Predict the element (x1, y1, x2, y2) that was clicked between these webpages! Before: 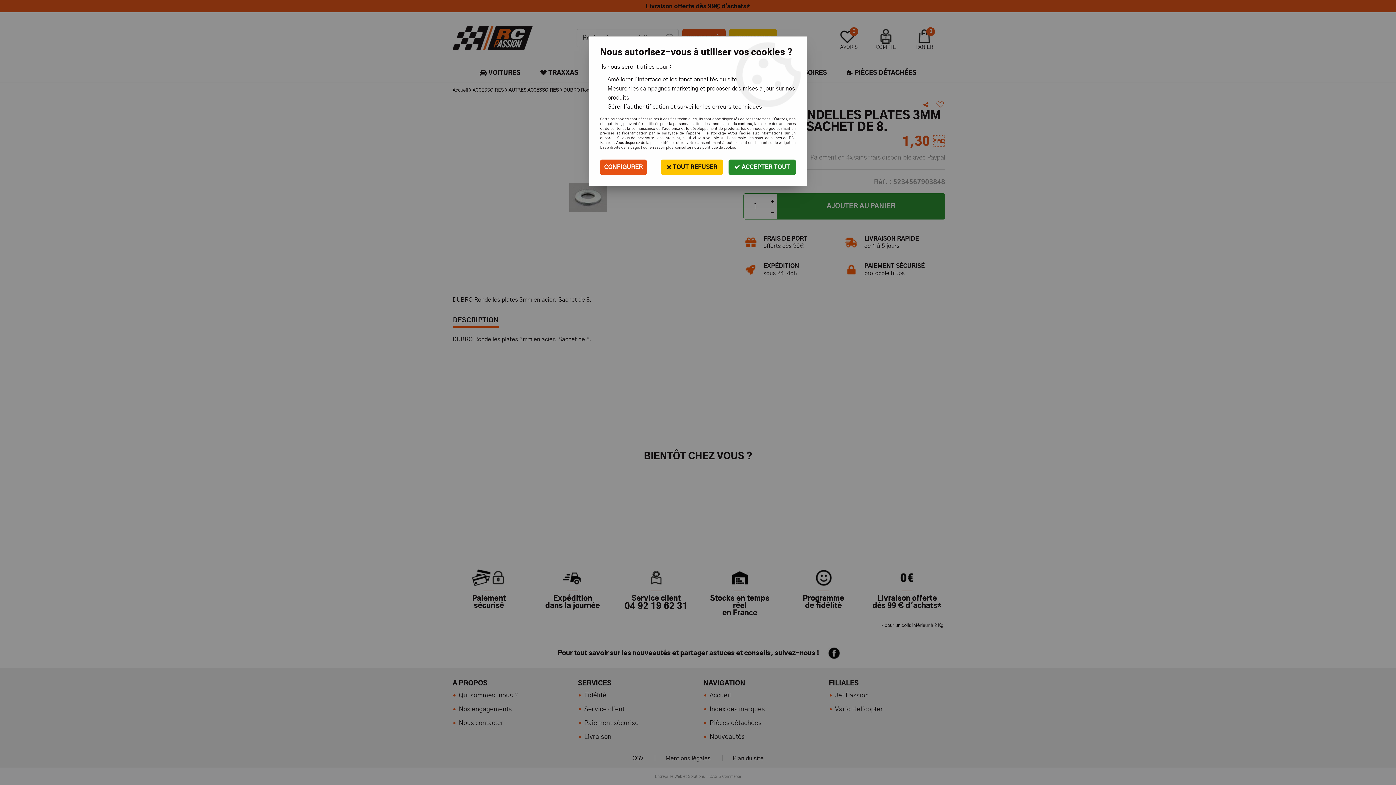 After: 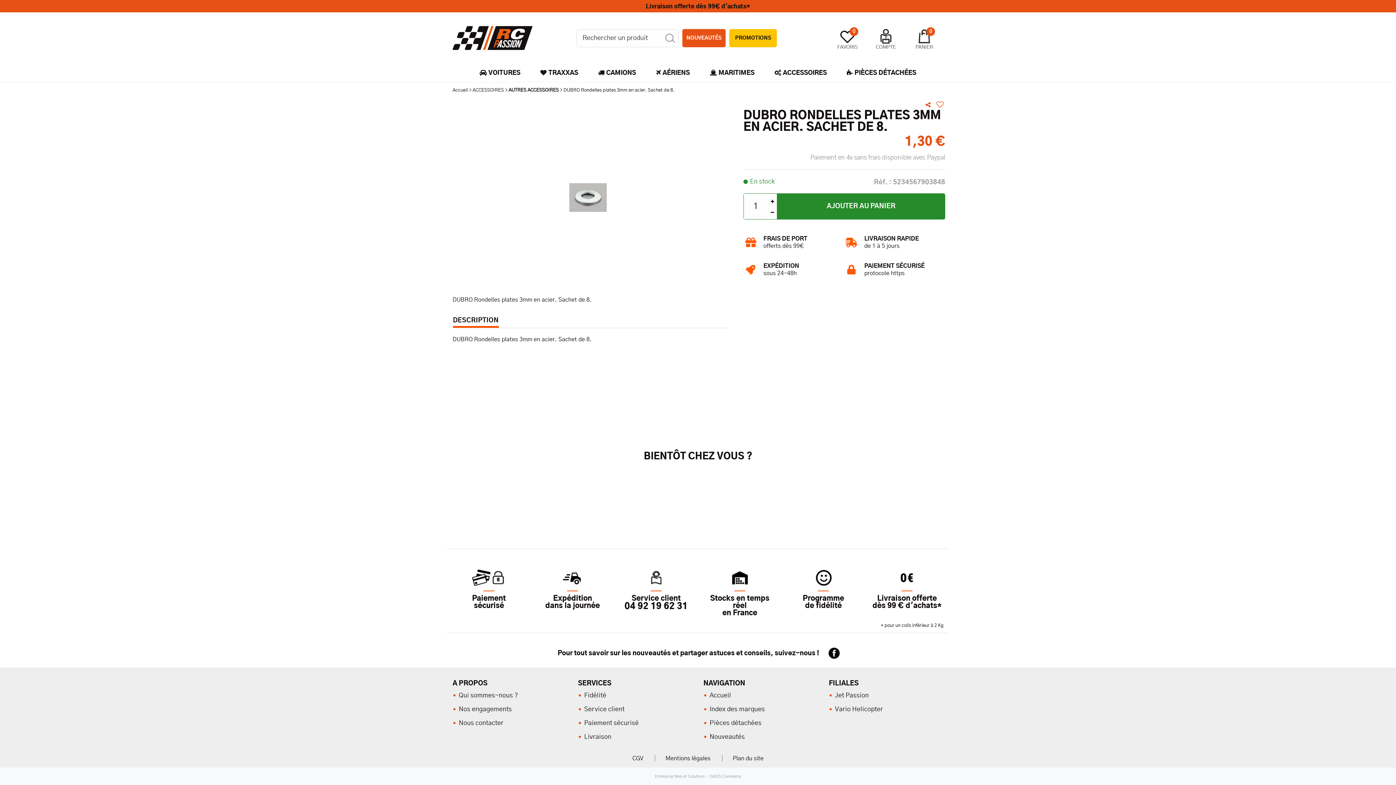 Action: label:  TOUT REFUSER bbox: (661, 159, 723, 174)